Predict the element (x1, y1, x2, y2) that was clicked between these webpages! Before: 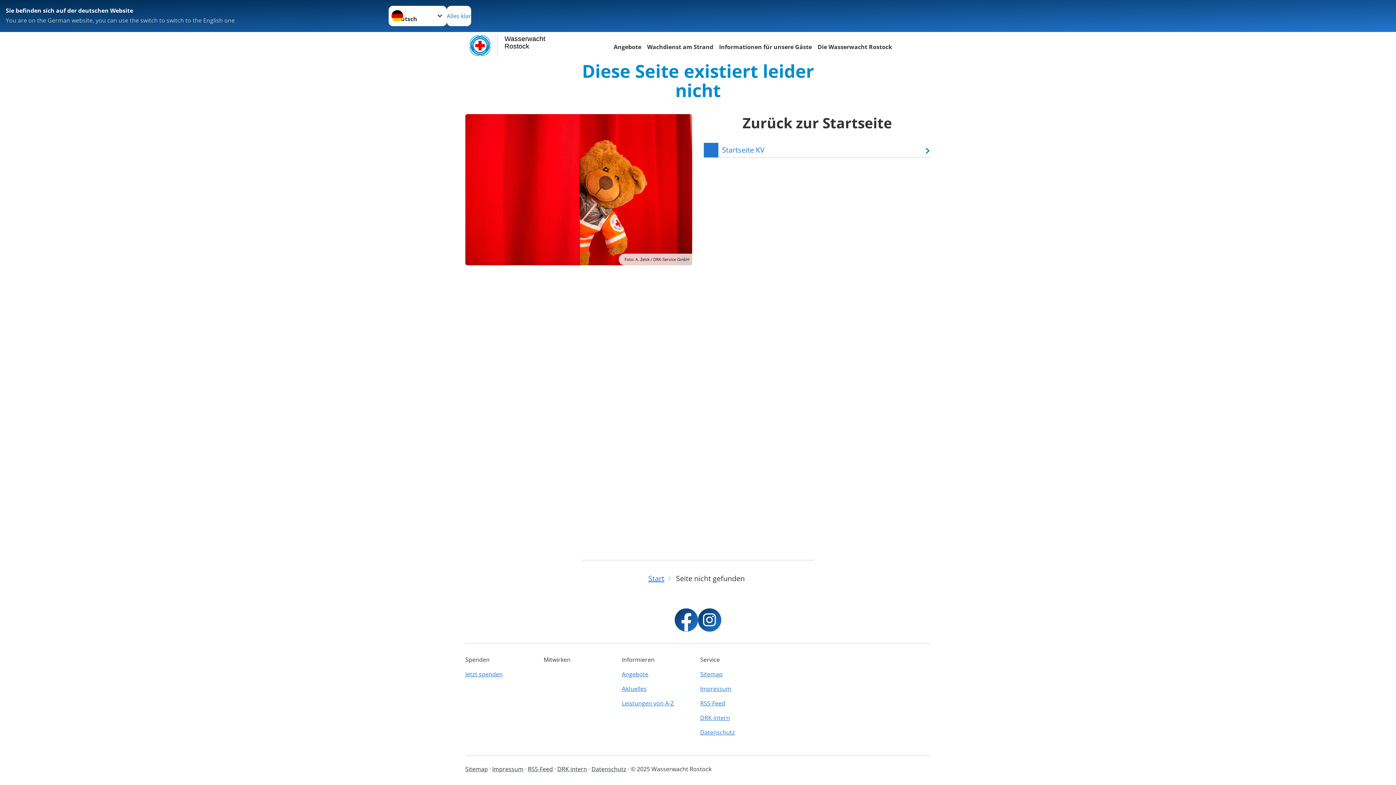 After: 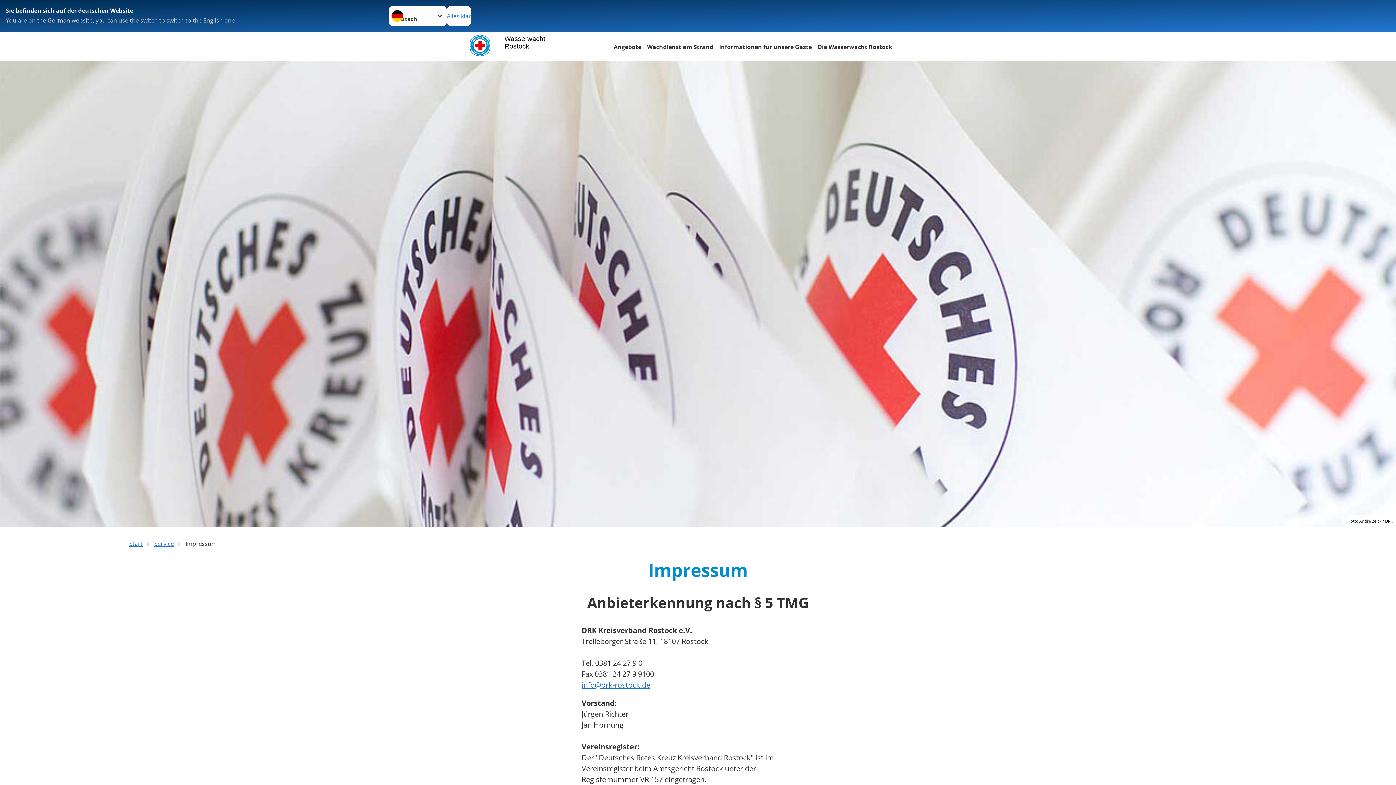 Action: bbox: (492, 765, 523, 773) label: Impressum